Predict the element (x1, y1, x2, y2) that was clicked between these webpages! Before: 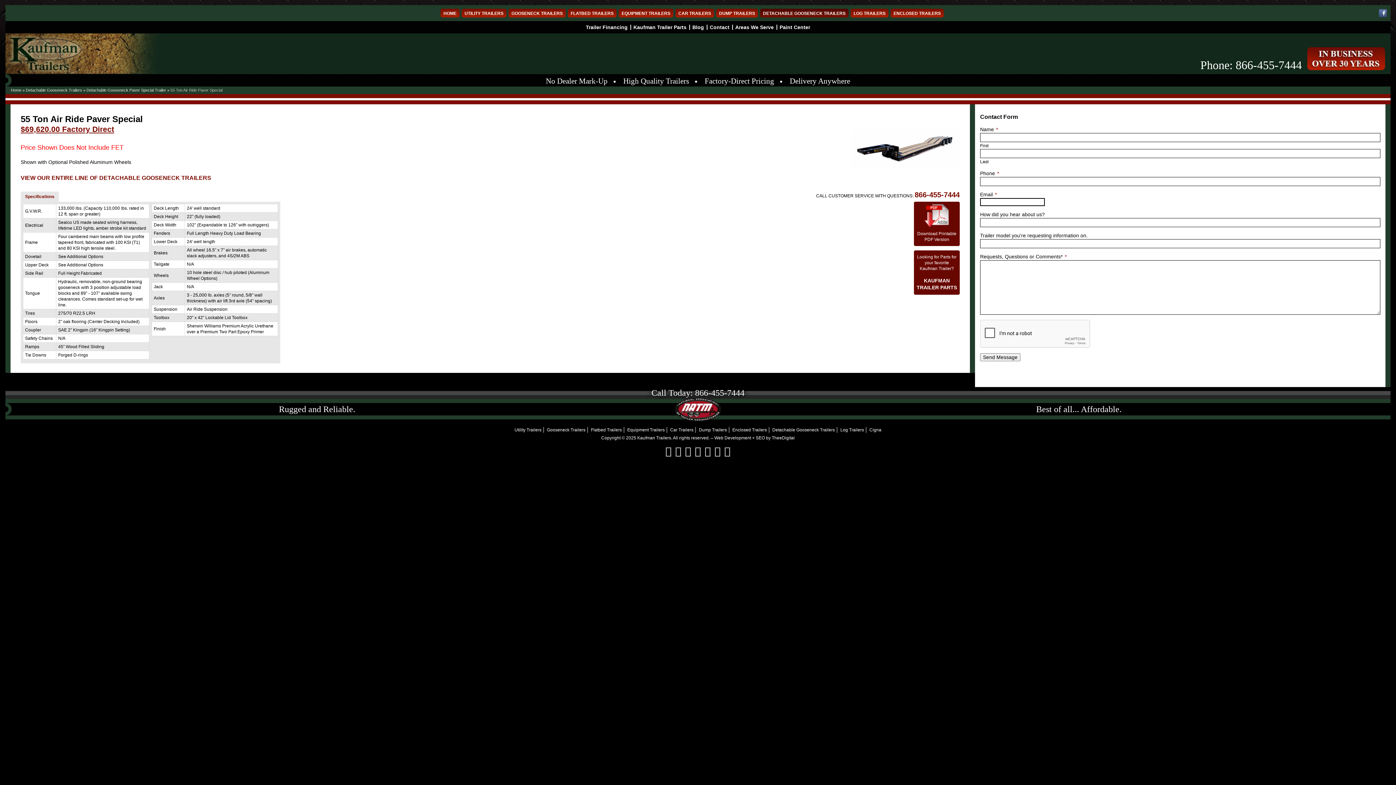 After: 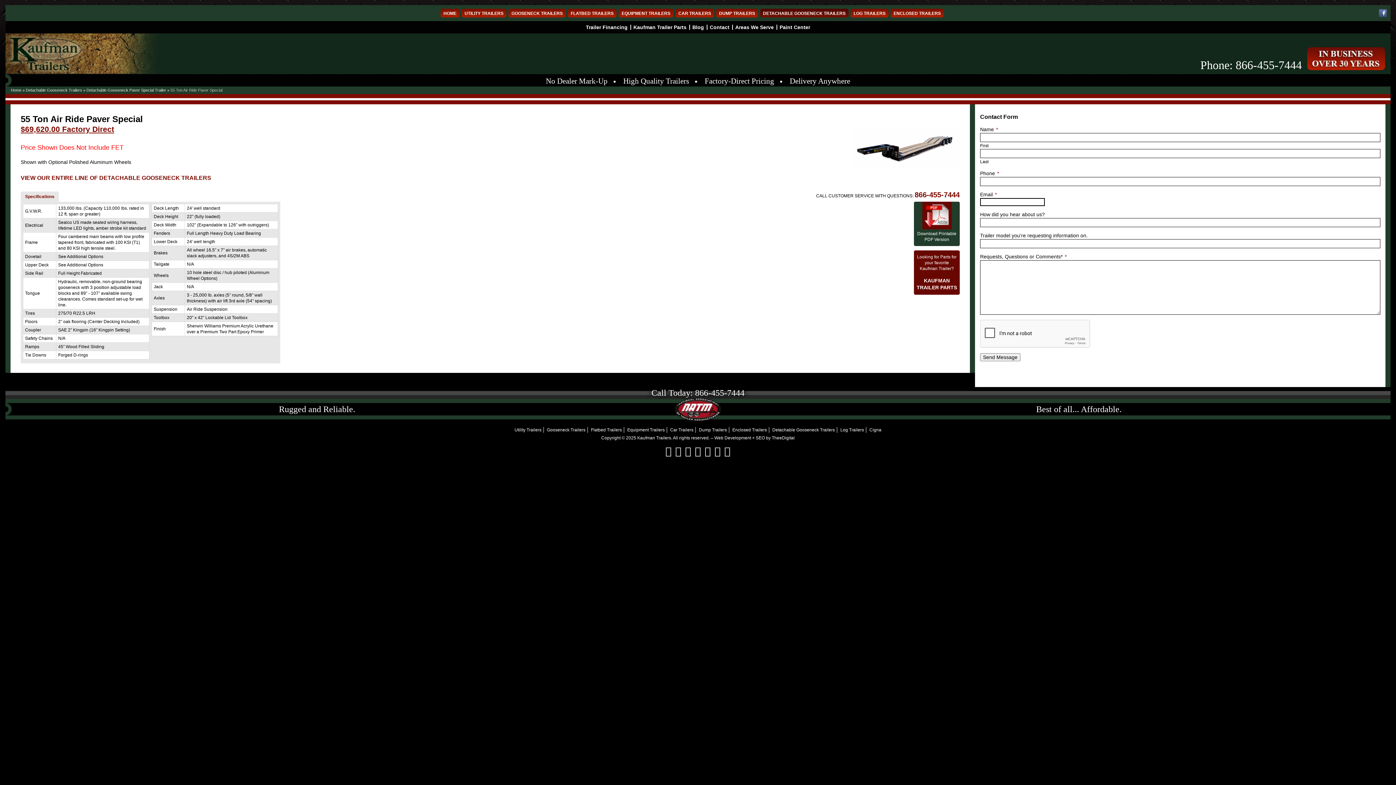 Action: label: Download Printable PDF Version bbox: (914, 201, 960, 246)